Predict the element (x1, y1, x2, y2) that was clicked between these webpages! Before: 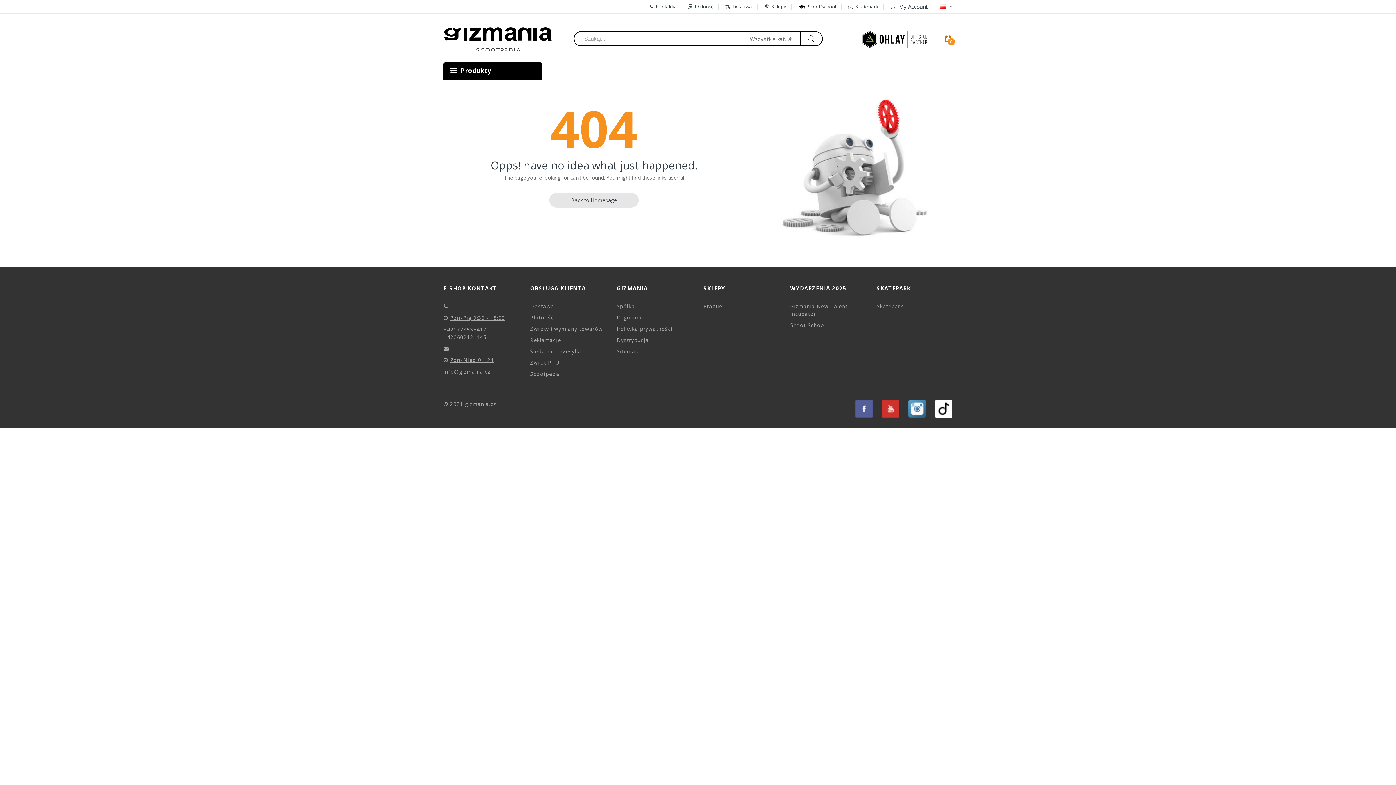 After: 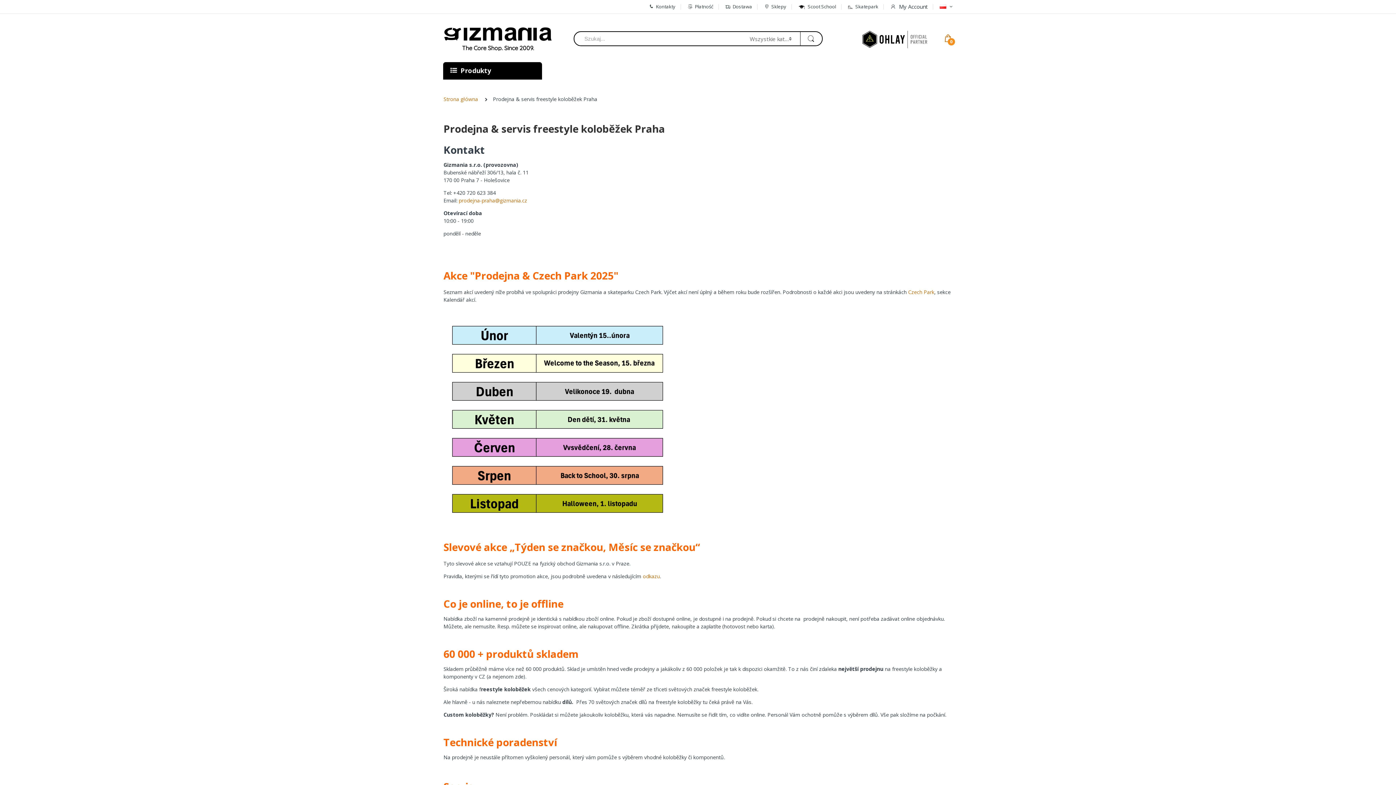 Action: label: Sklepy bbox: (764, 0, 786, 13)